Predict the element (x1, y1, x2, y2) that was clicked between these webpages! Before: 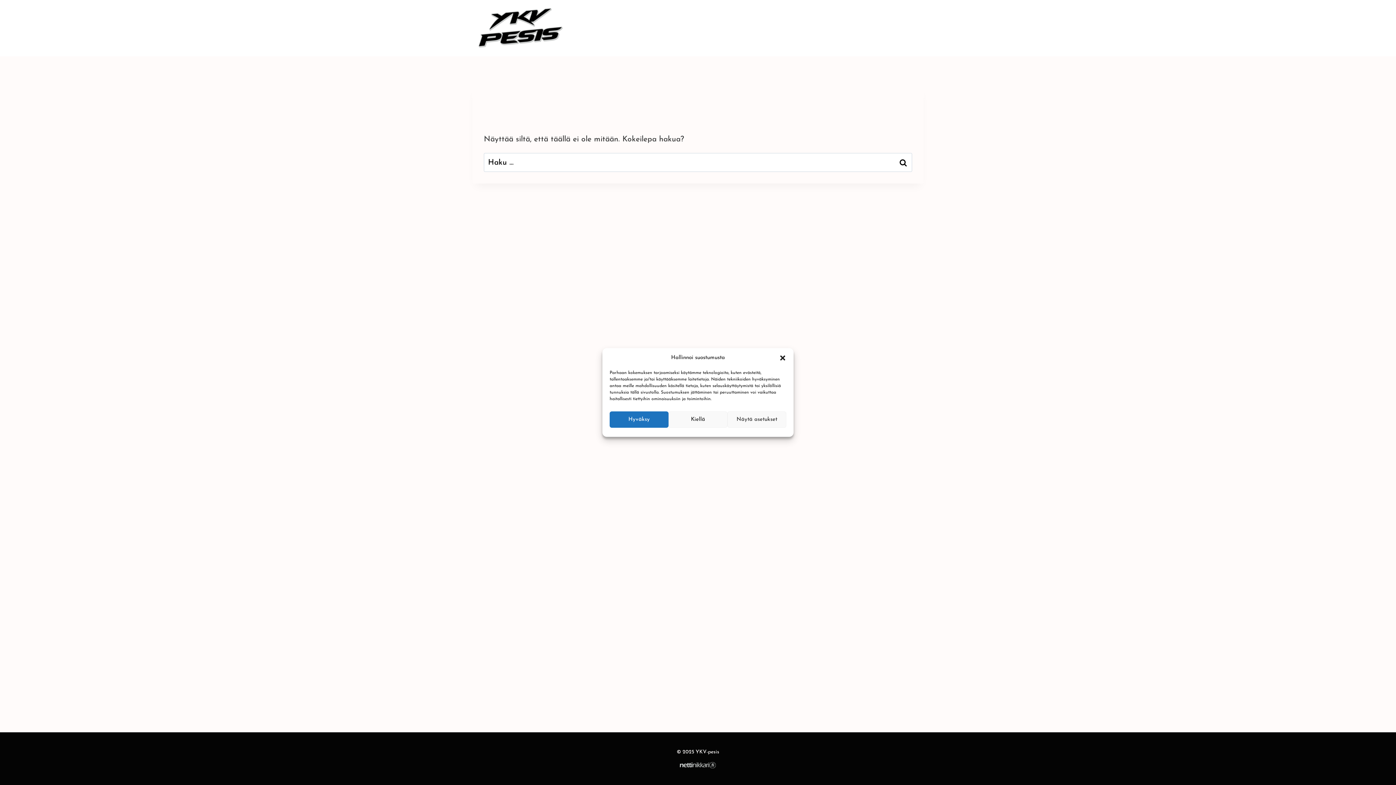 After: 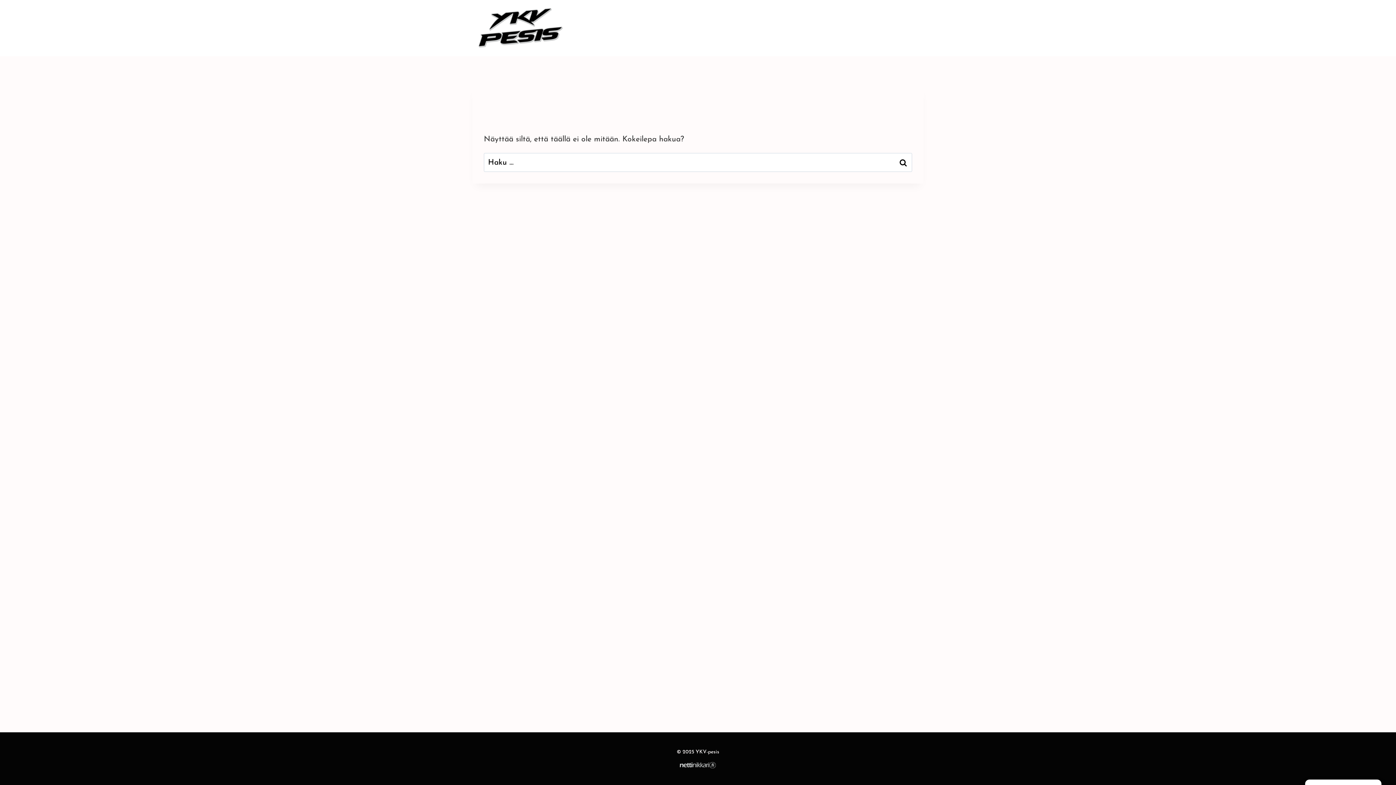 Action: bbox: (668, 411, 727, 428) label: Kiellä